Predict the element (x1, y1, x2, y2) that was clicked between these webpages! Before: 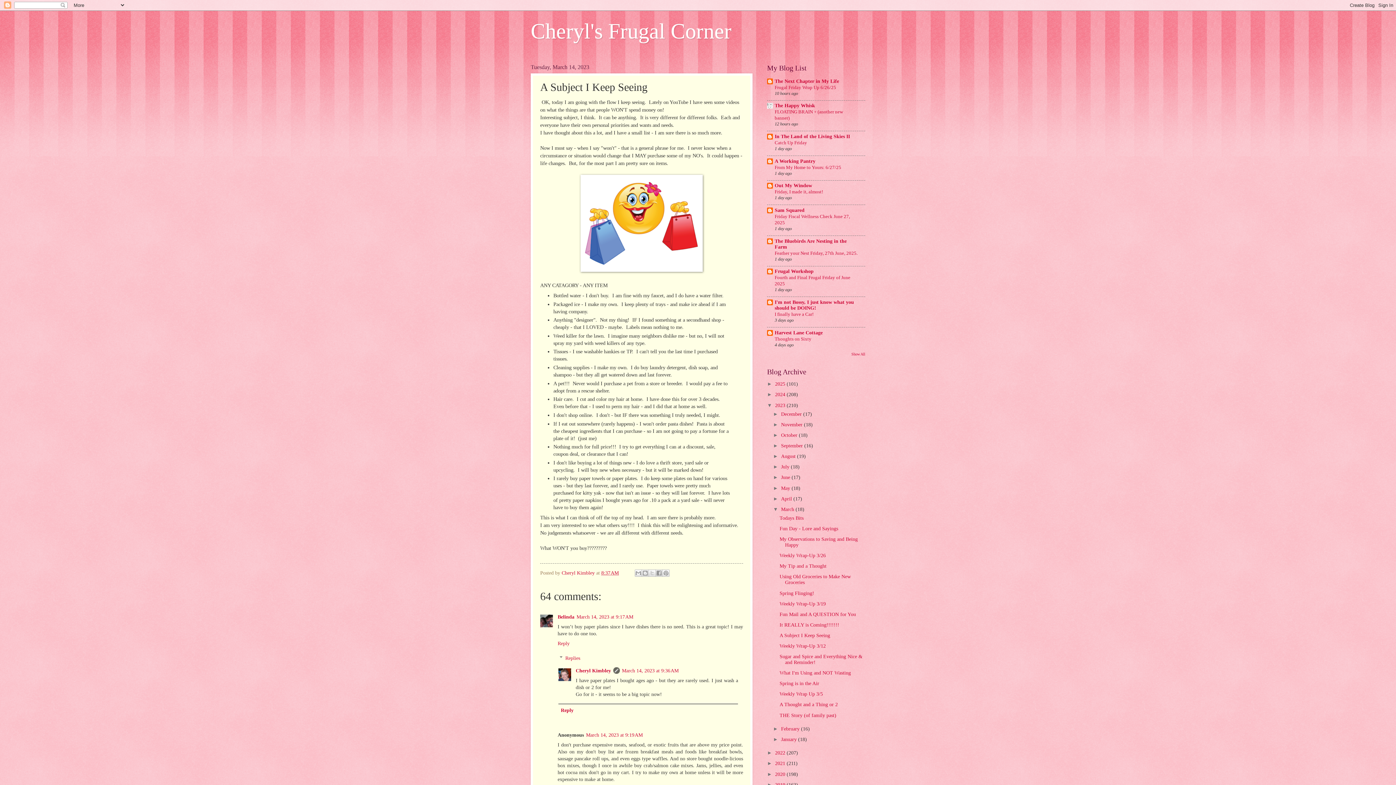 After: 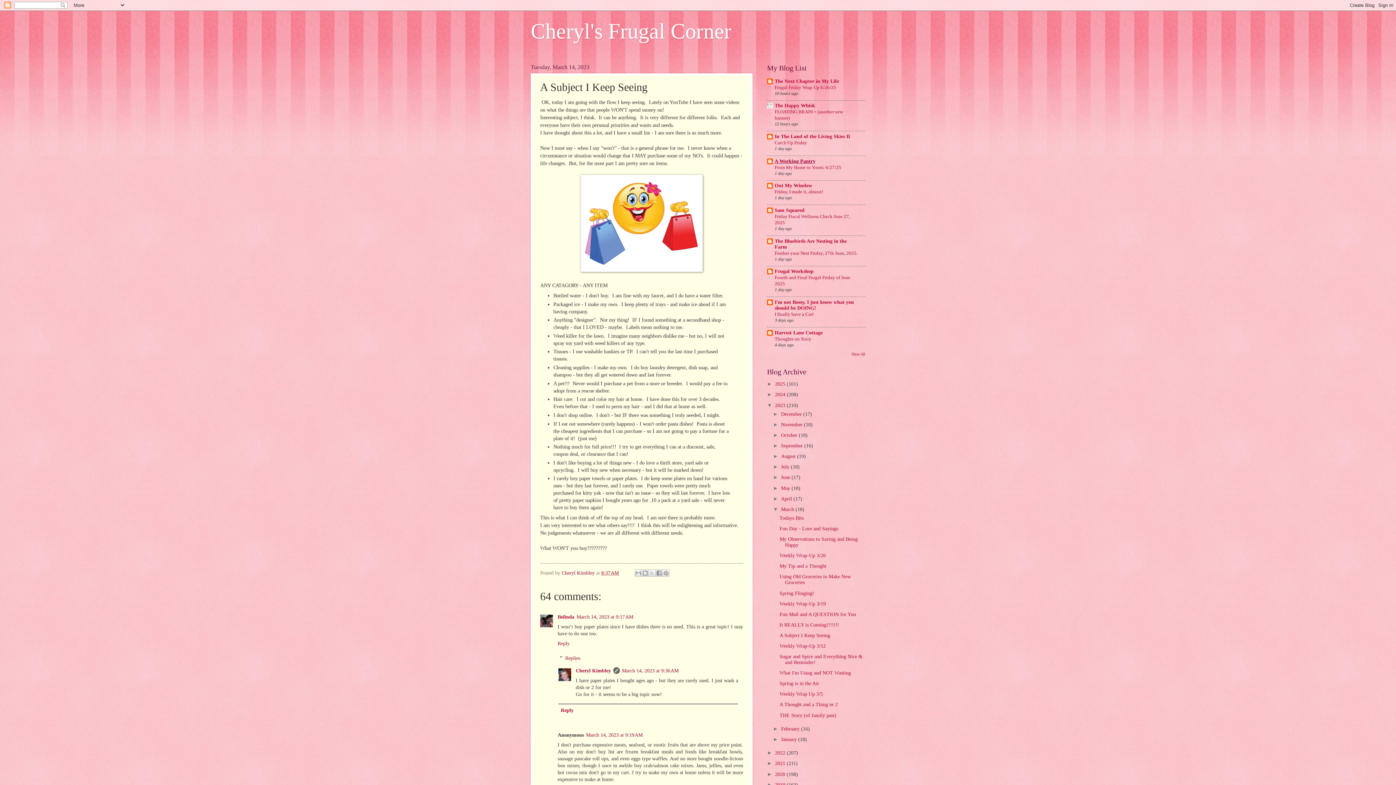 Action: label: A Working Pantry bbox: (774, 158, 815, 163)